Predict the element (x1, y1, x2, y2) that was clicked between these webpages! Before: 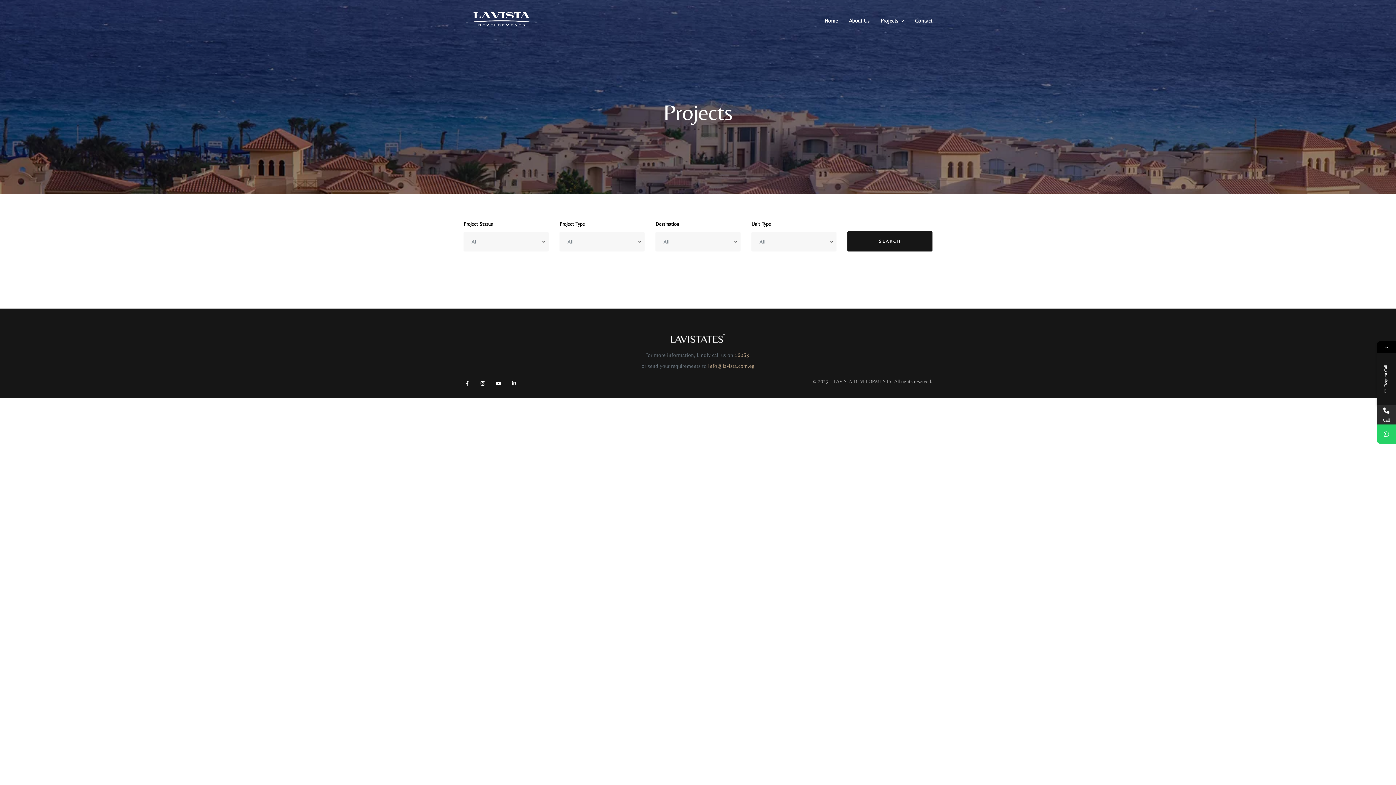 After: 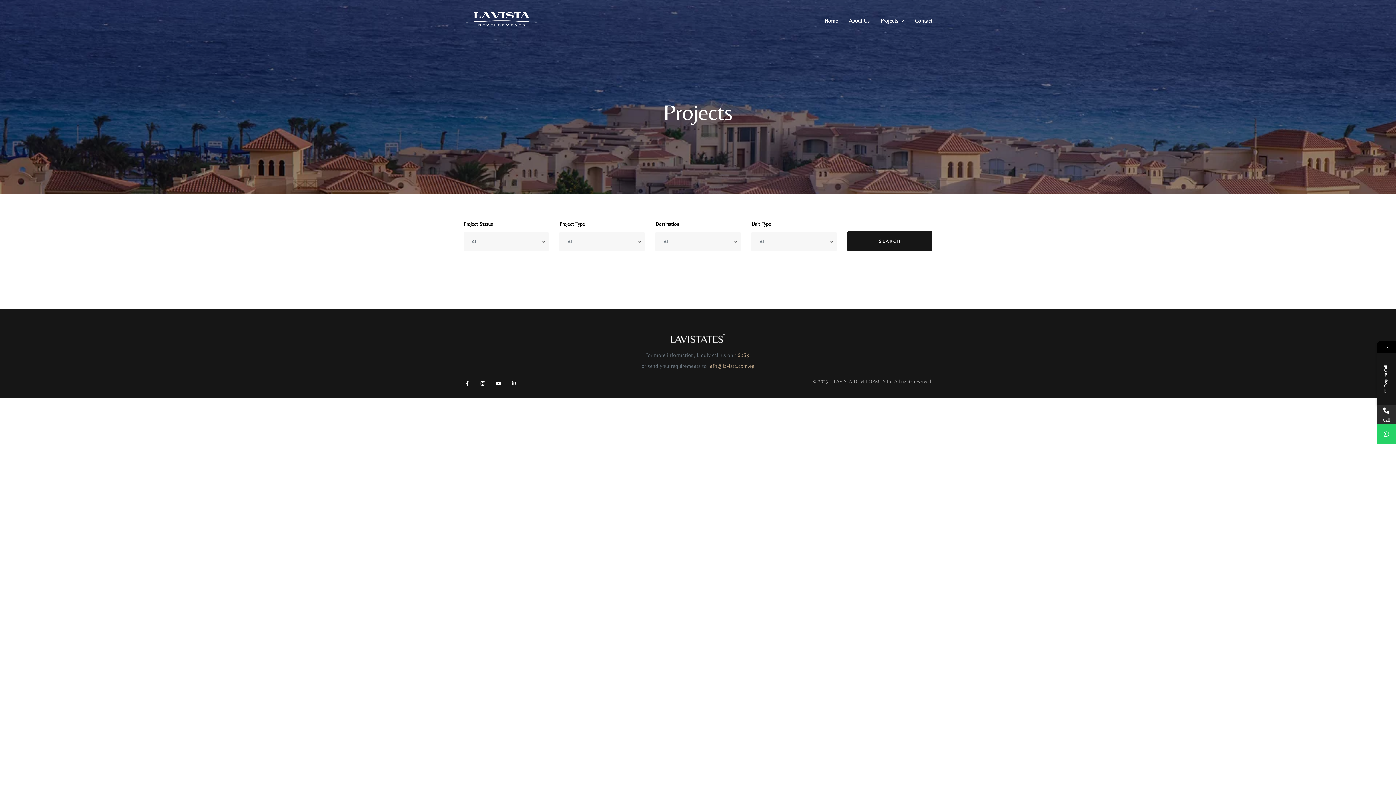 Action: bbox: (1377, 424, 1396, 444)